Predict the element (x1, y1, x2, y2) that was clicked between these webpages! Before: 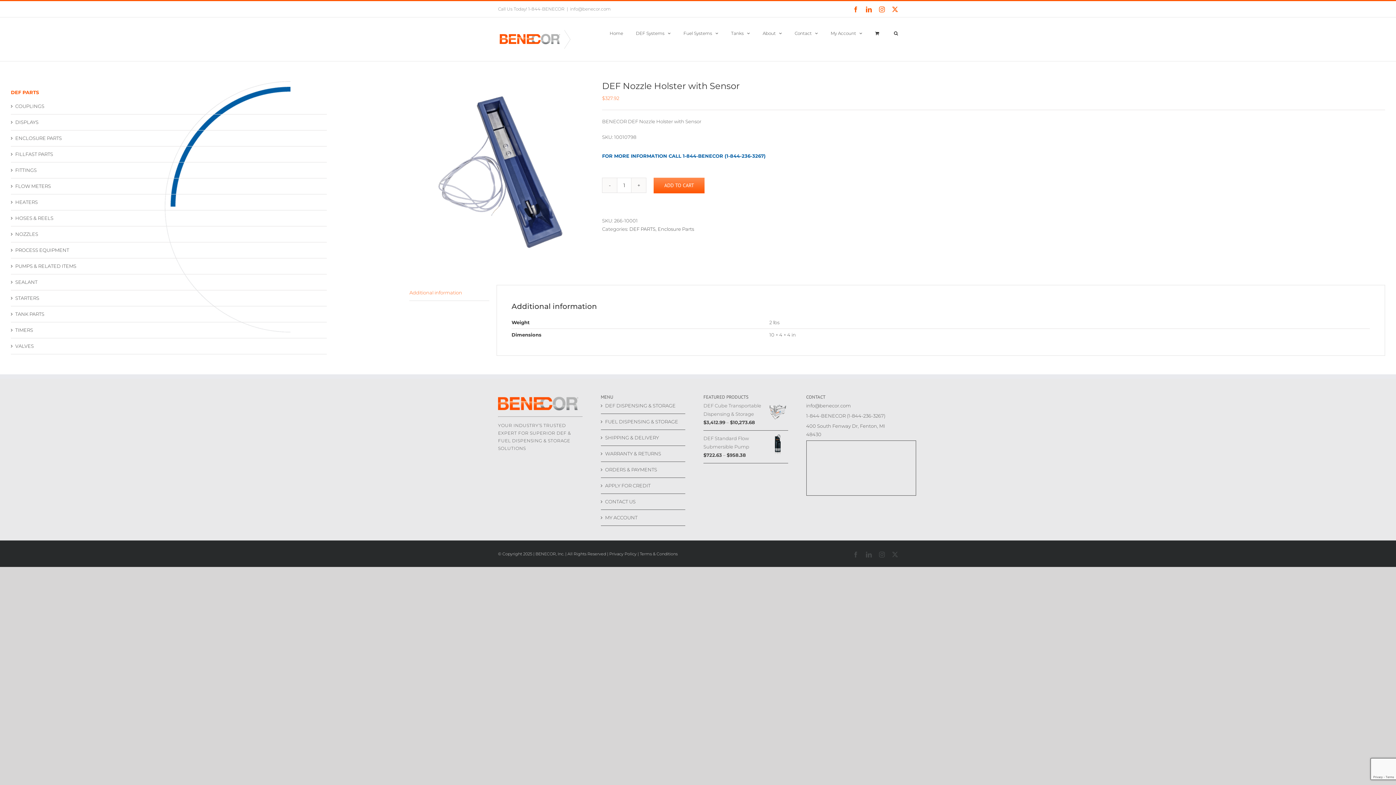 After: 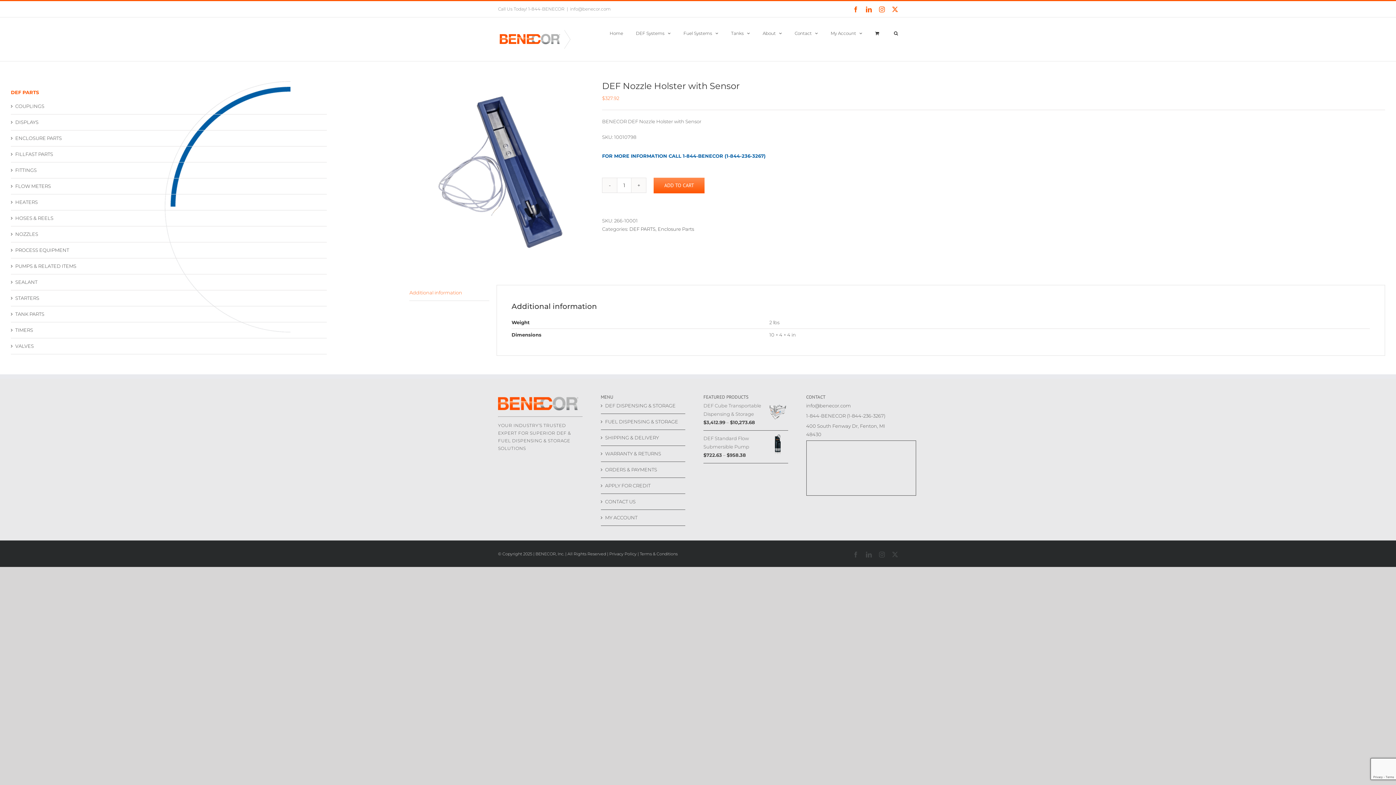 Action: label: info@benecor.com bbox: (570, 6, 610, 11)